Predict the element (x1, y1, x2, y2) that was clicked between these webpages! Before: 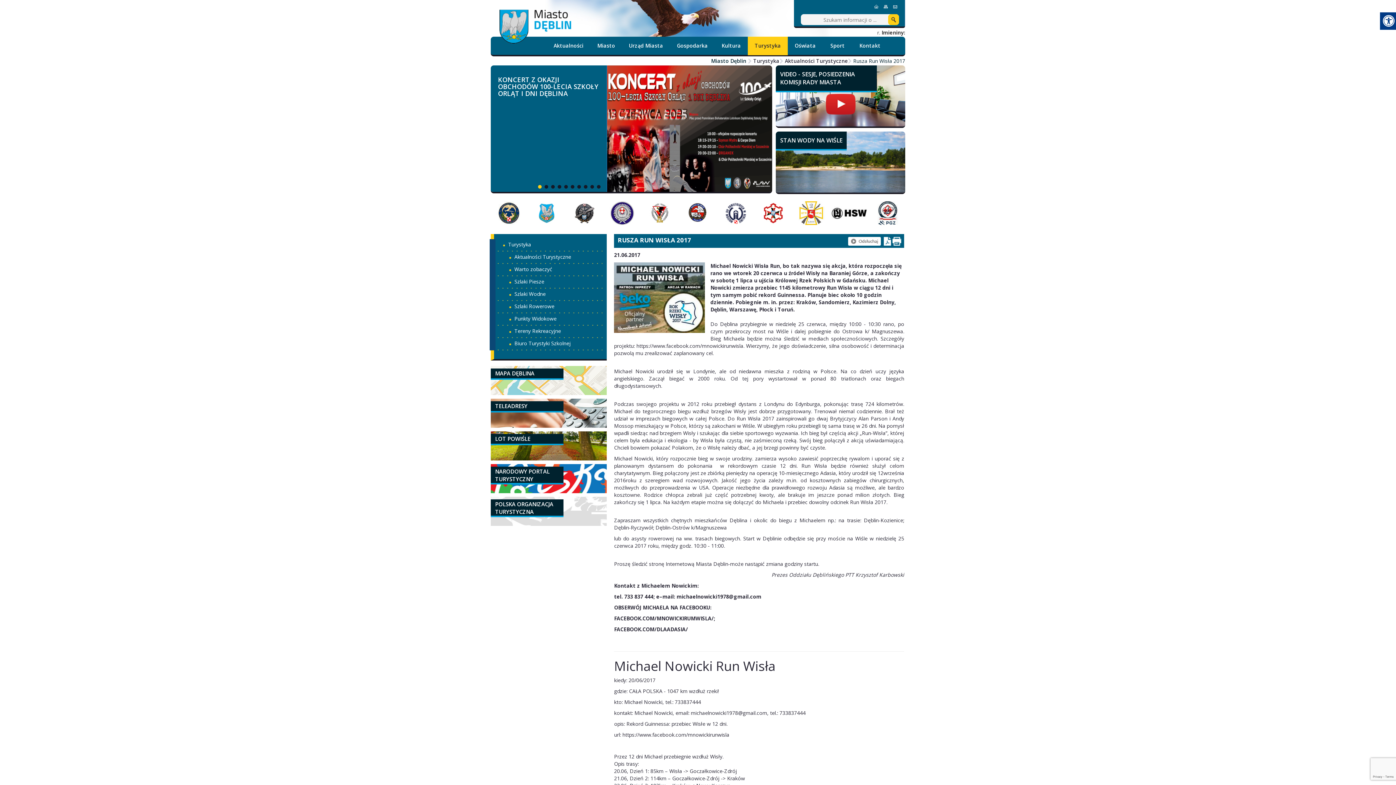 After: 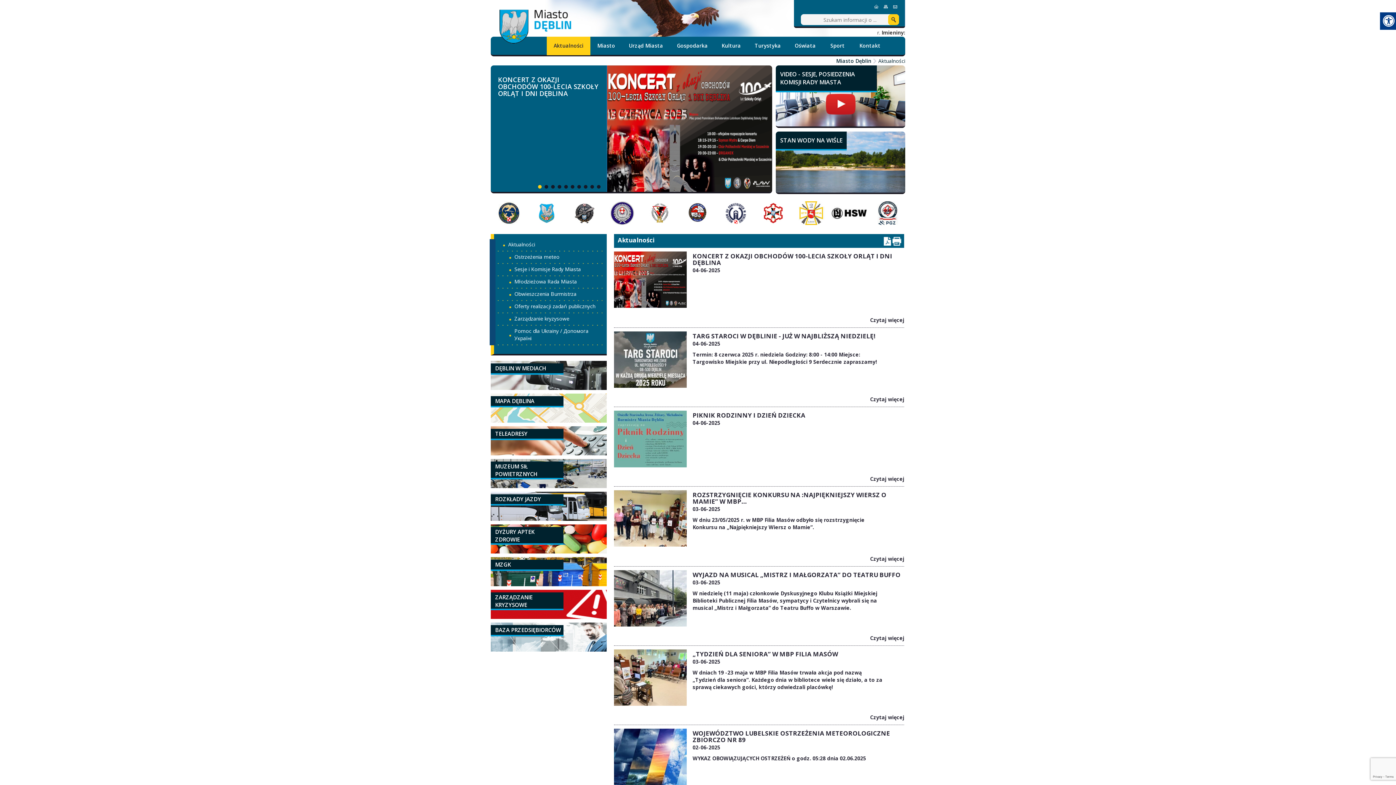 Action: label: Aktualności bbox: (550, 36, 586, 54)